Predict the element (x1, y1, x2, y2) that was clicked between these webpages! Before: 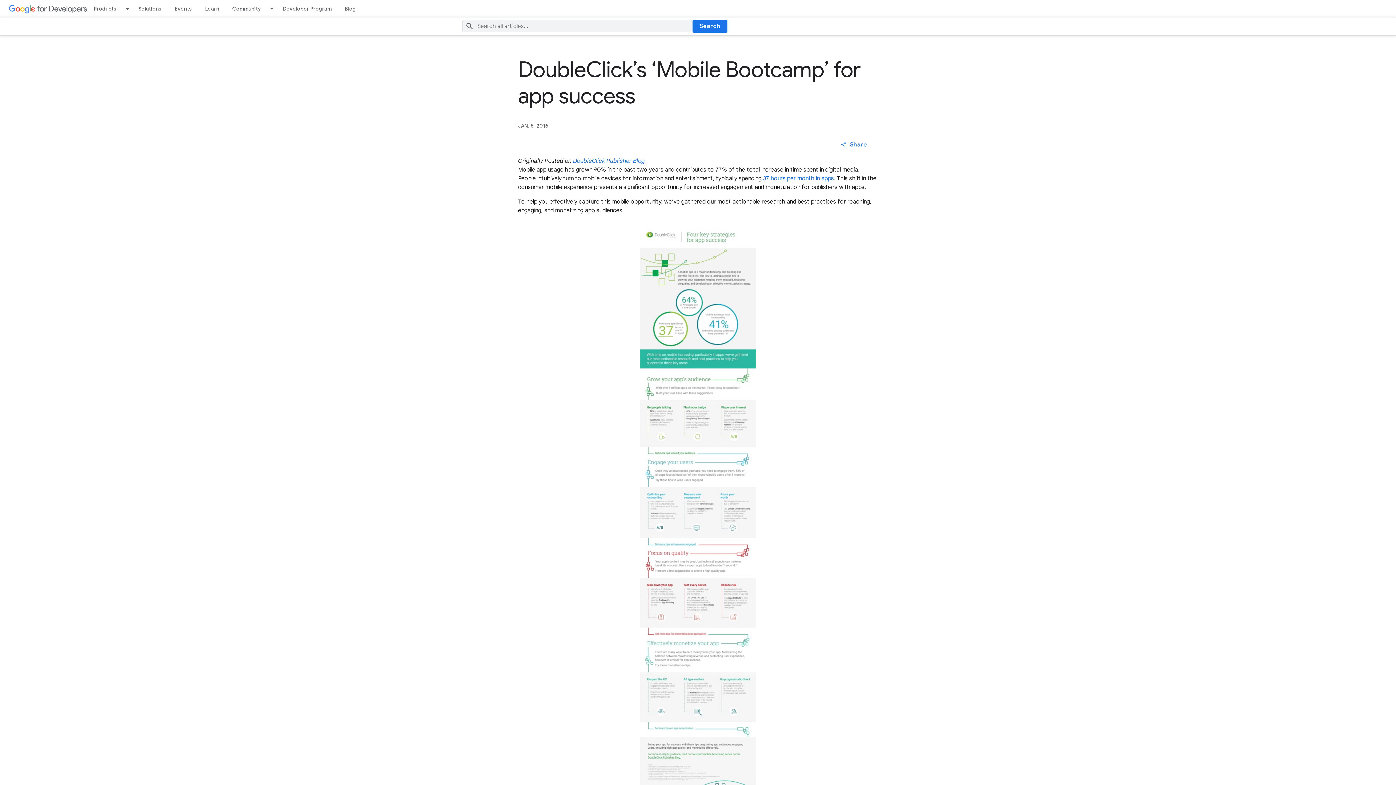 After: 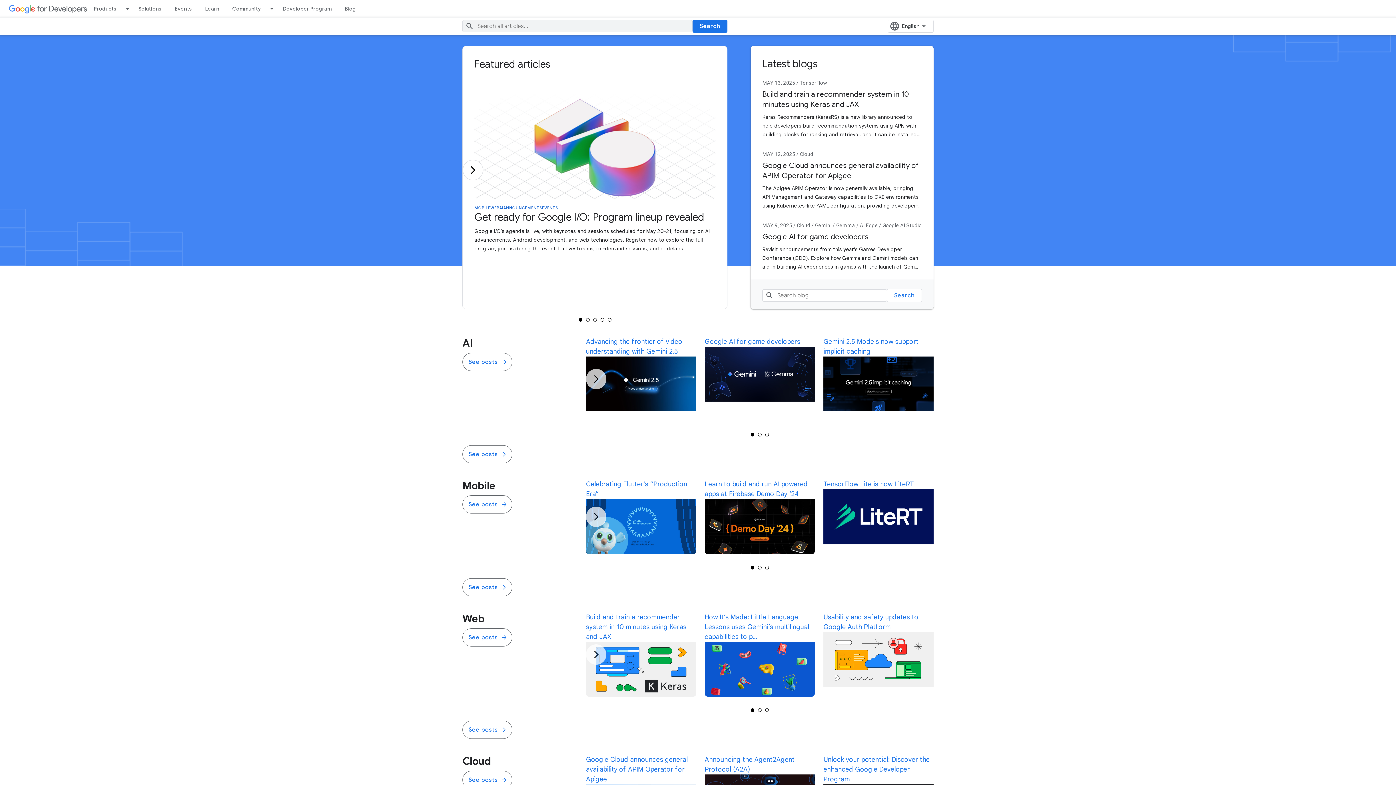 Action: bbox: (338, 0, 362, 17) label: Blog